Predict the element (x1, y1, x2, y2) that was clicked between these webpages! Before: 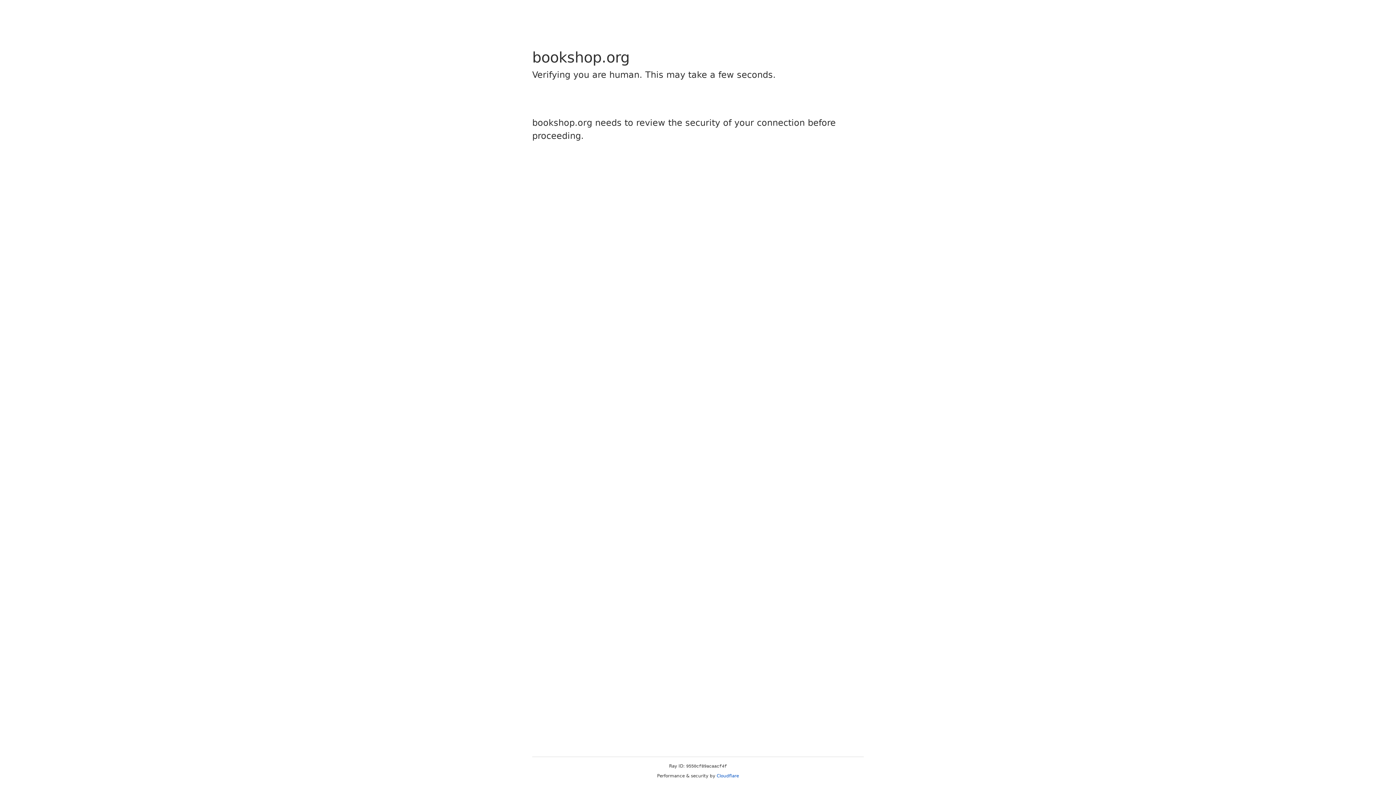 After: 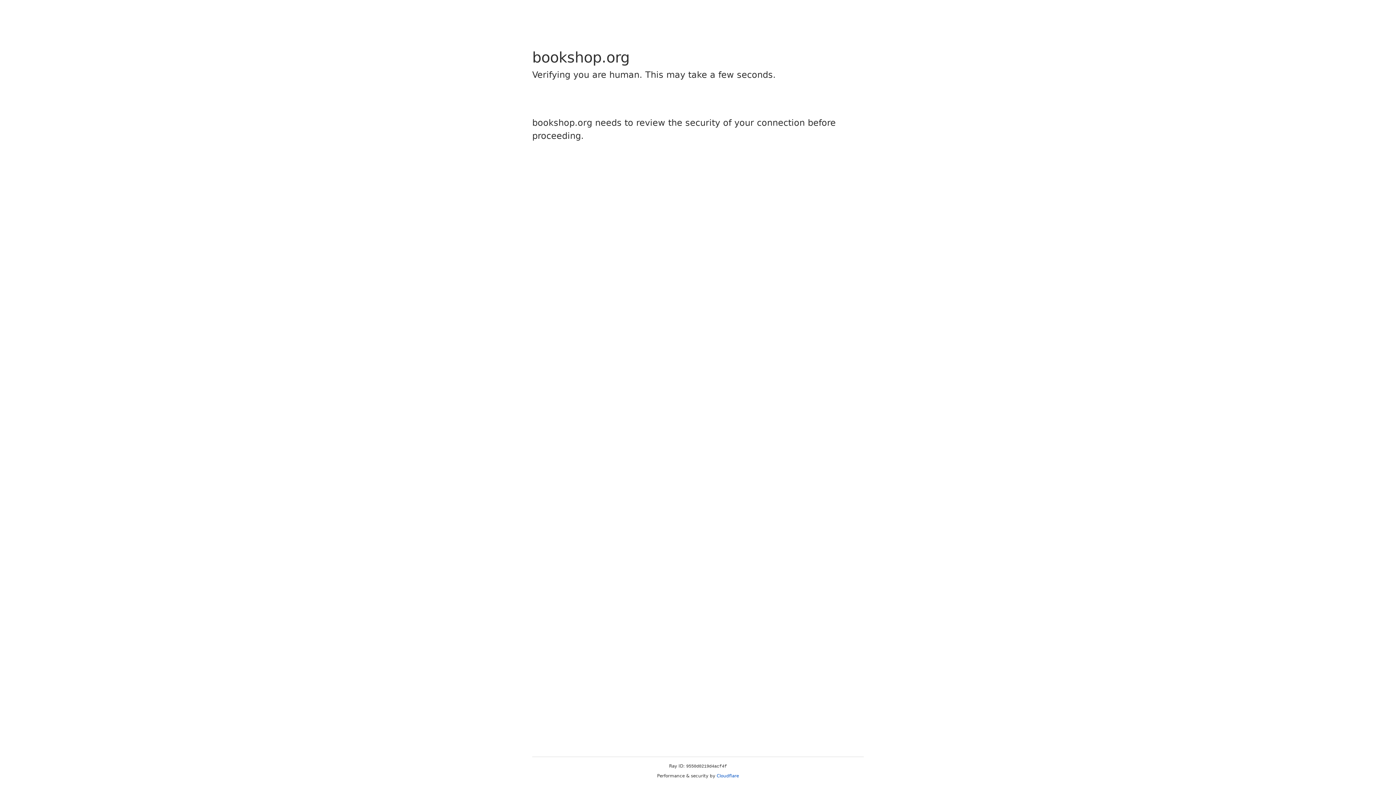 Action: bbox: (716, 773, 739, 778) label: Cloudflare